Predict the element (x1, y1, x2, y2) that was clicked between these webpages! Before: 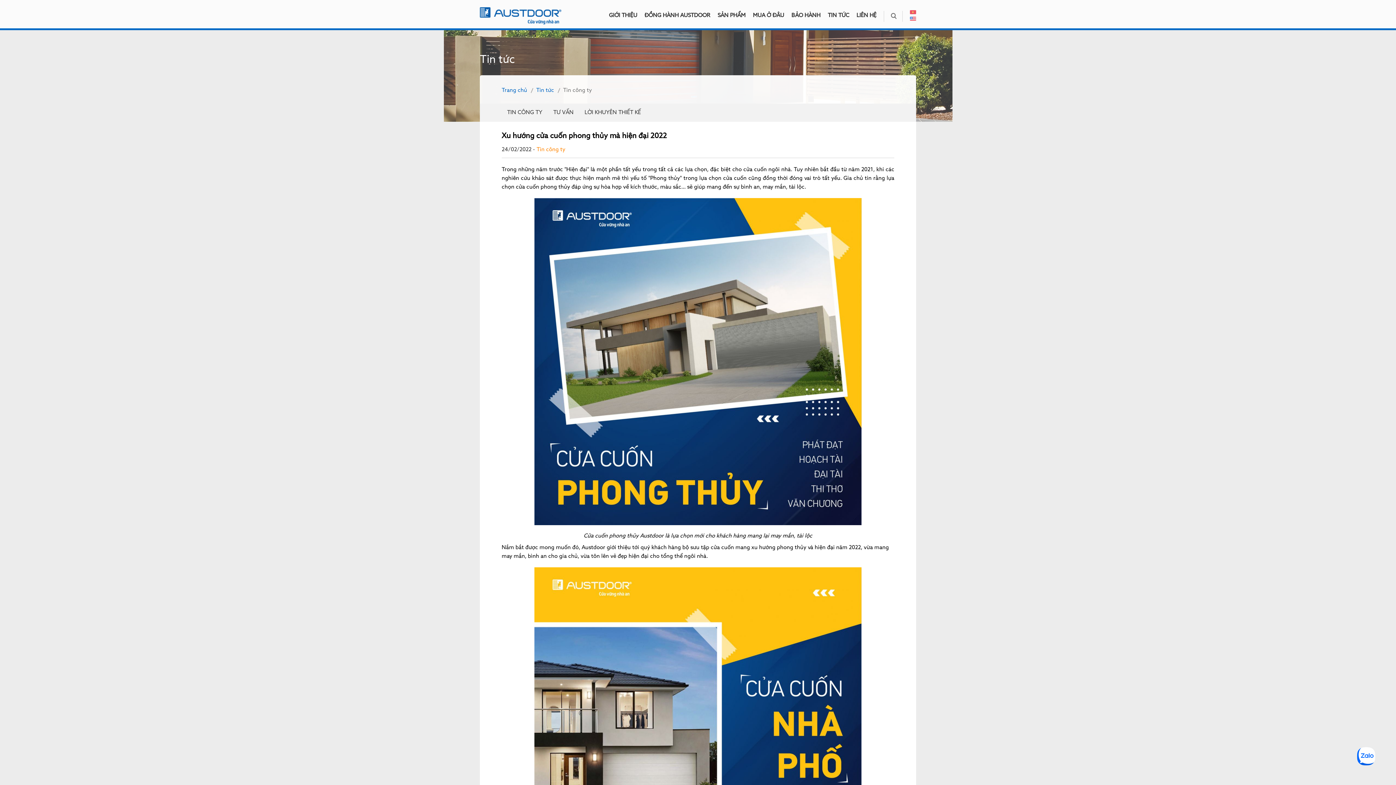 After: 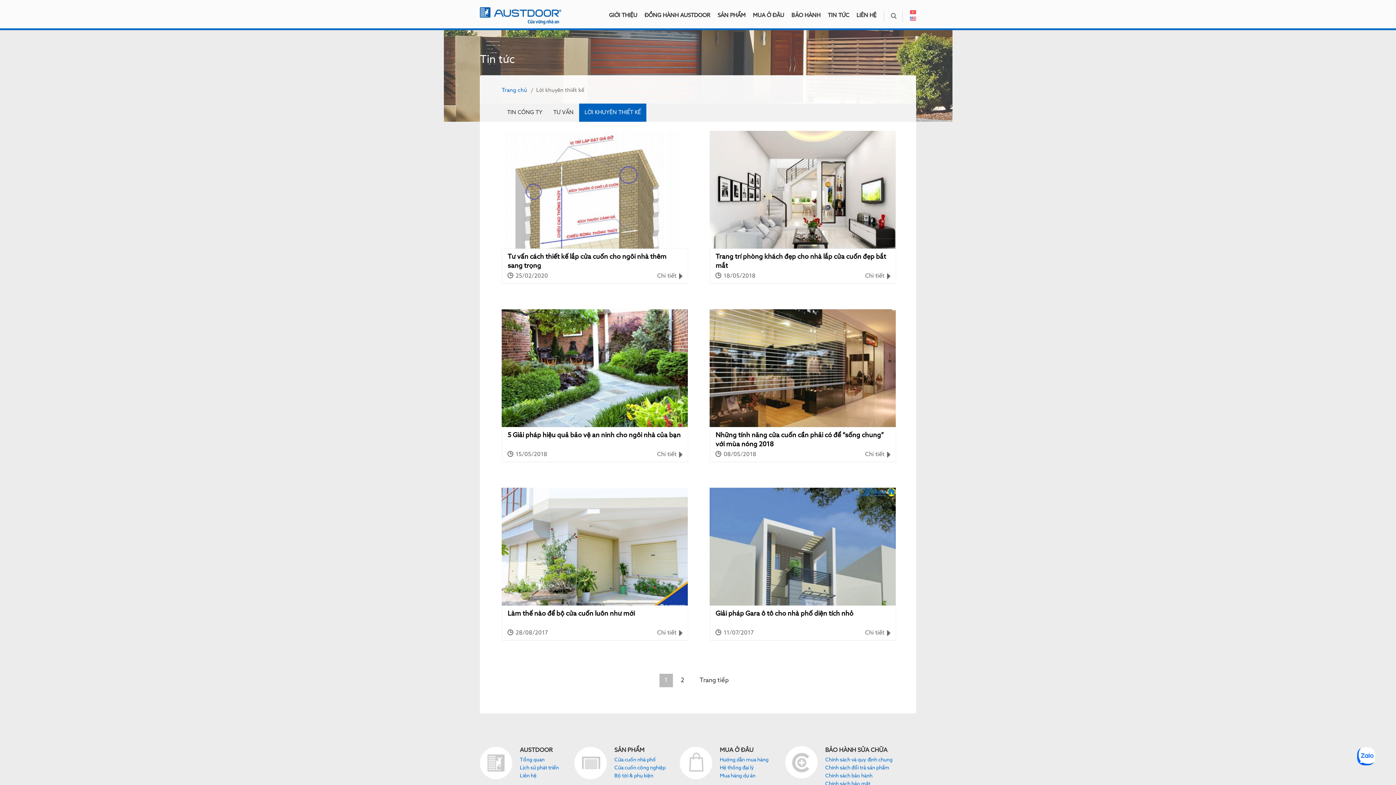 Action: bbox: (579, 103, 646, 121) label: LỜI KHUYÊN THIẾT KẾ